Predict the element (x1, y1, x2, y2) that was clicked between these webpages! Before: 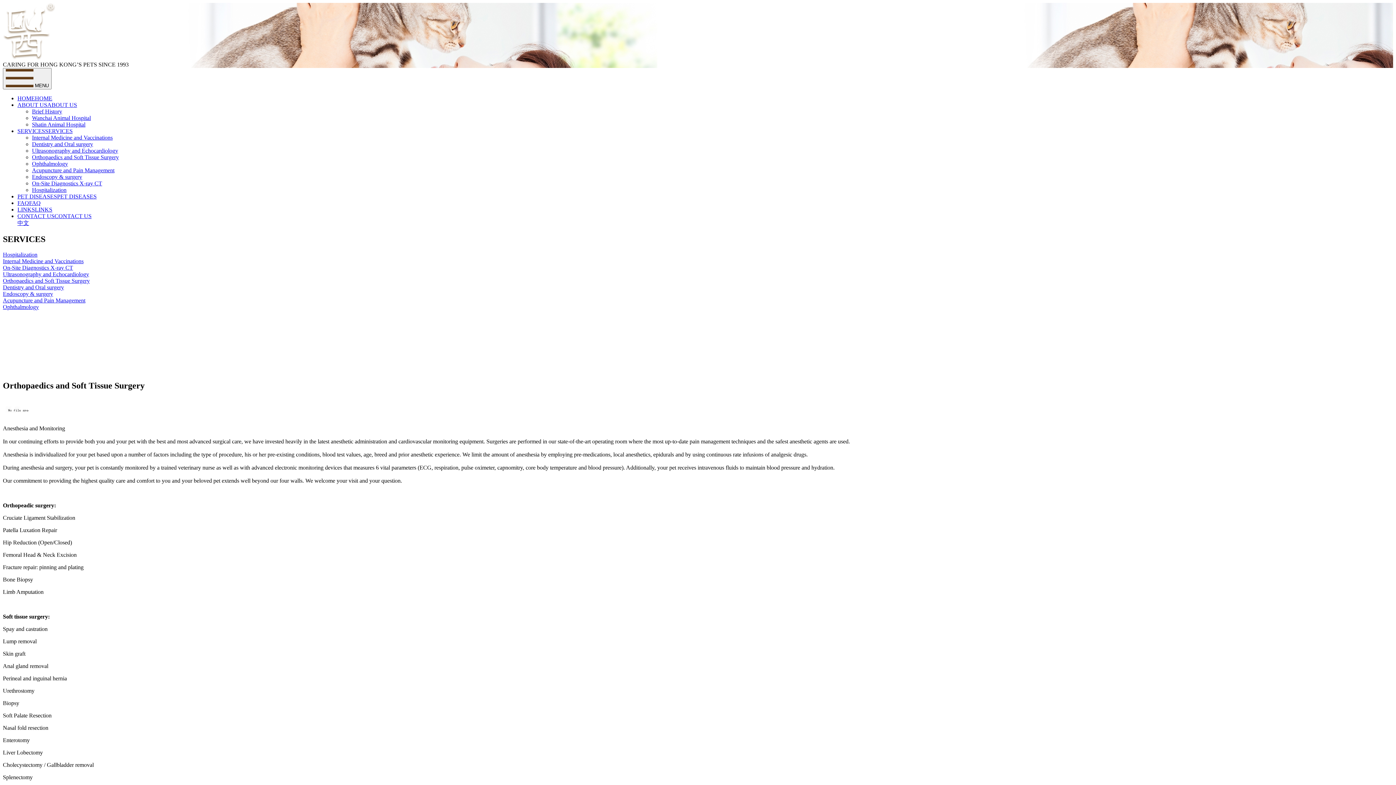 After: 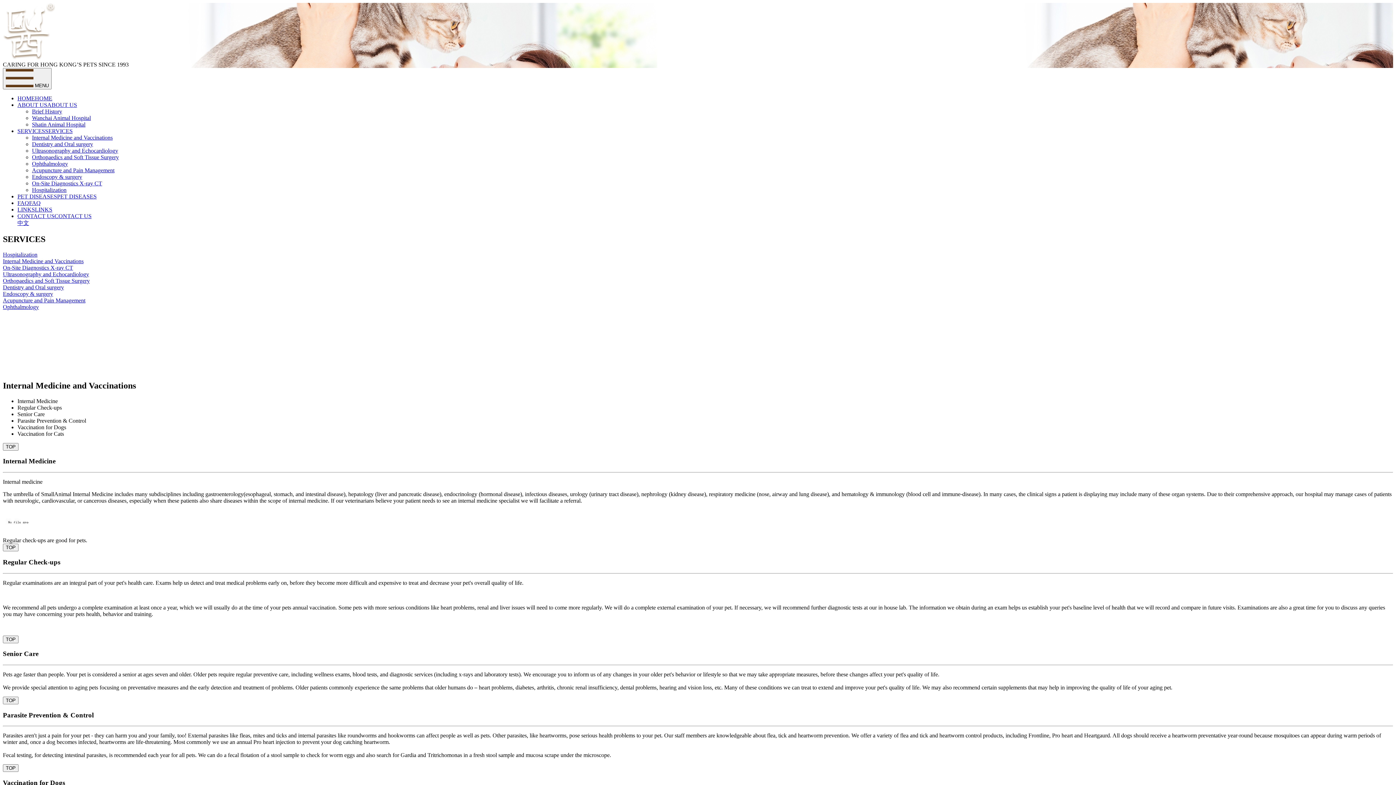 Action: label: Internal Medicine and Vaccinations bbox: (32, 134, 112, 140)